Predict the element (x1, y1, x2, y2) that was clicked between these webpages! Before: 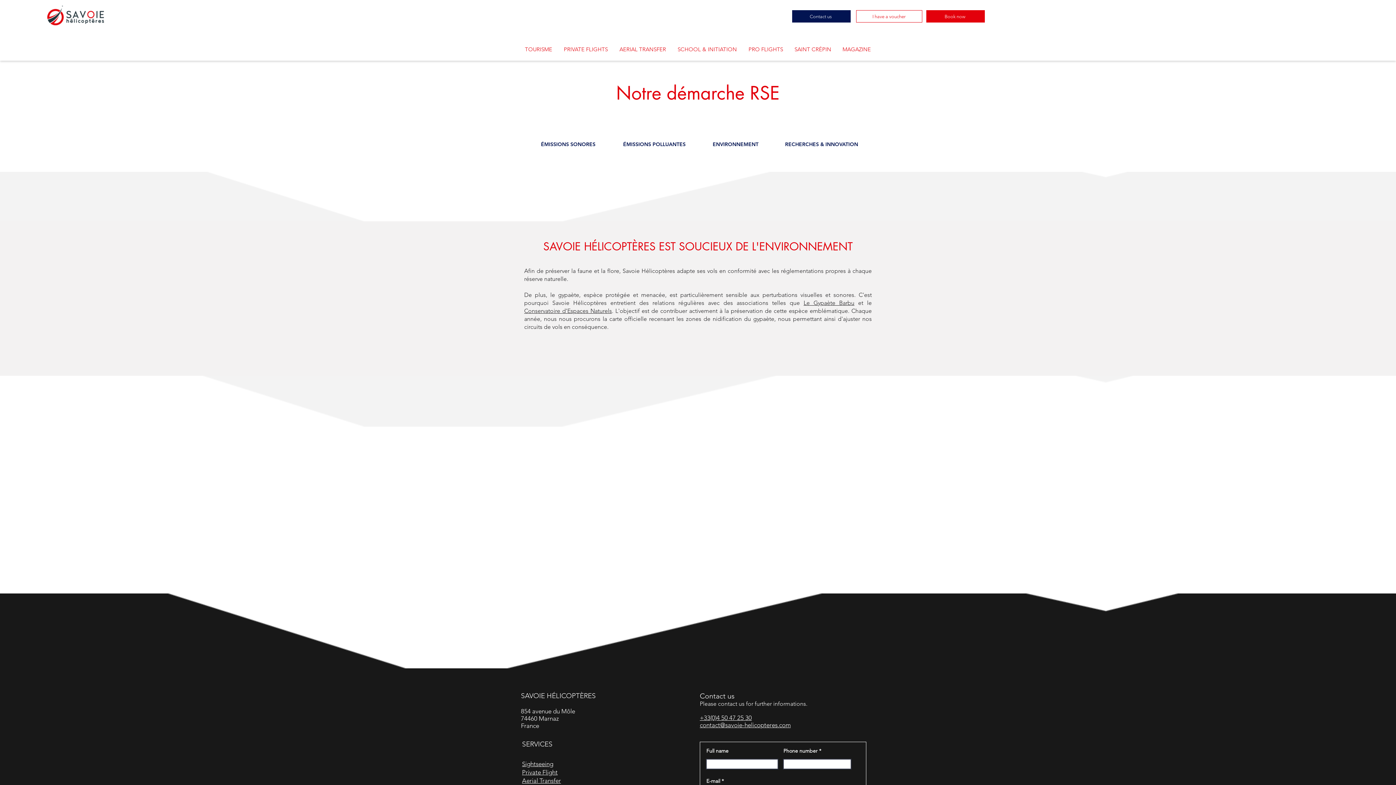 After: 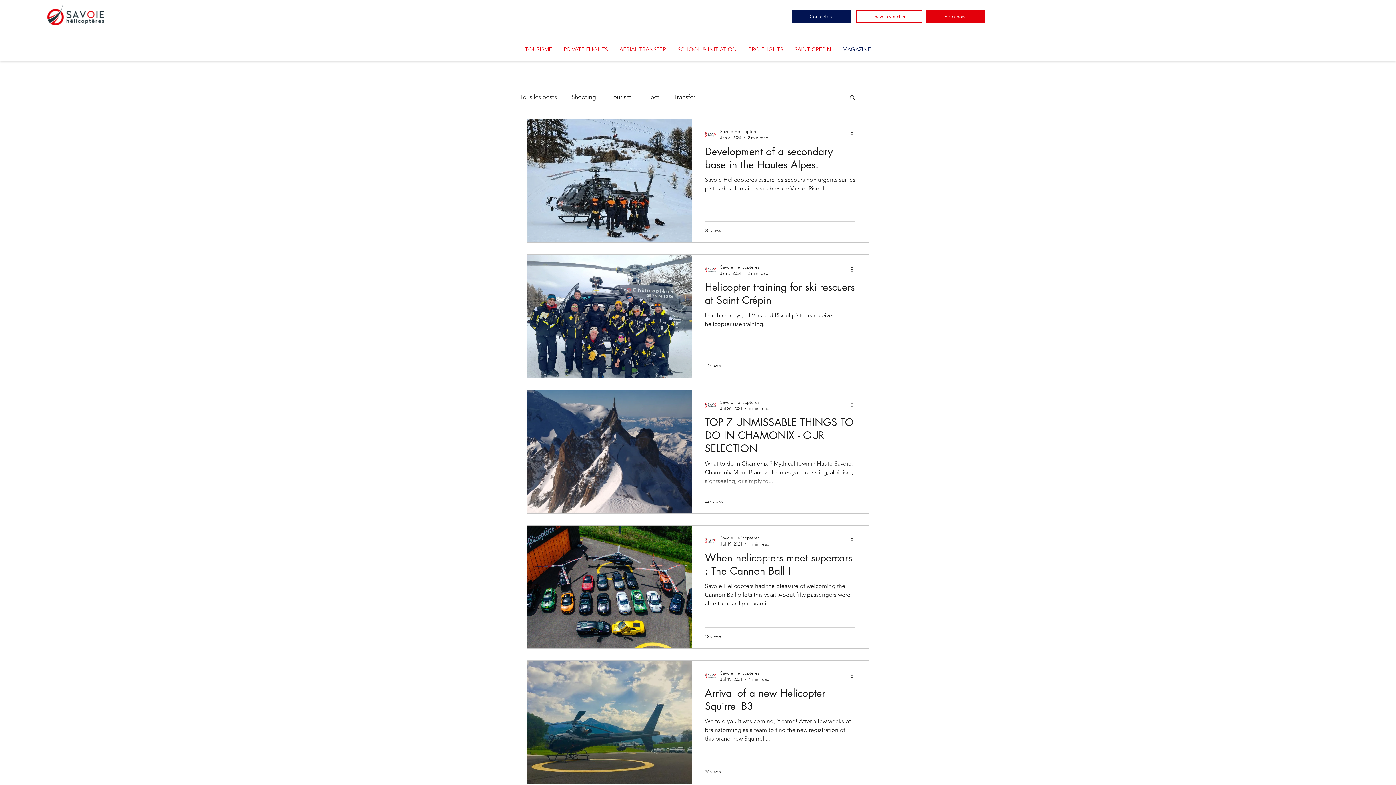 Action: bbox: (837, 40, 876, 58) label: MAGAZINE